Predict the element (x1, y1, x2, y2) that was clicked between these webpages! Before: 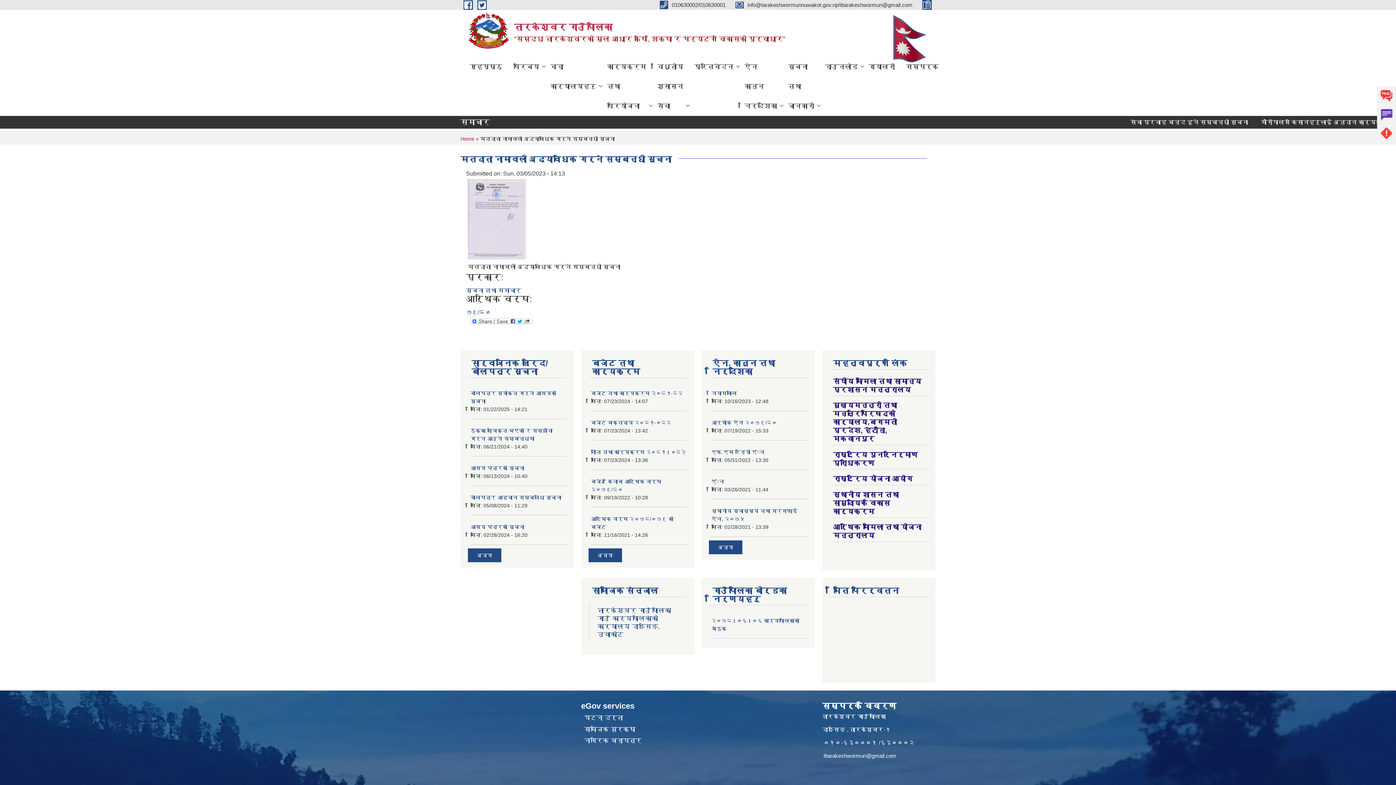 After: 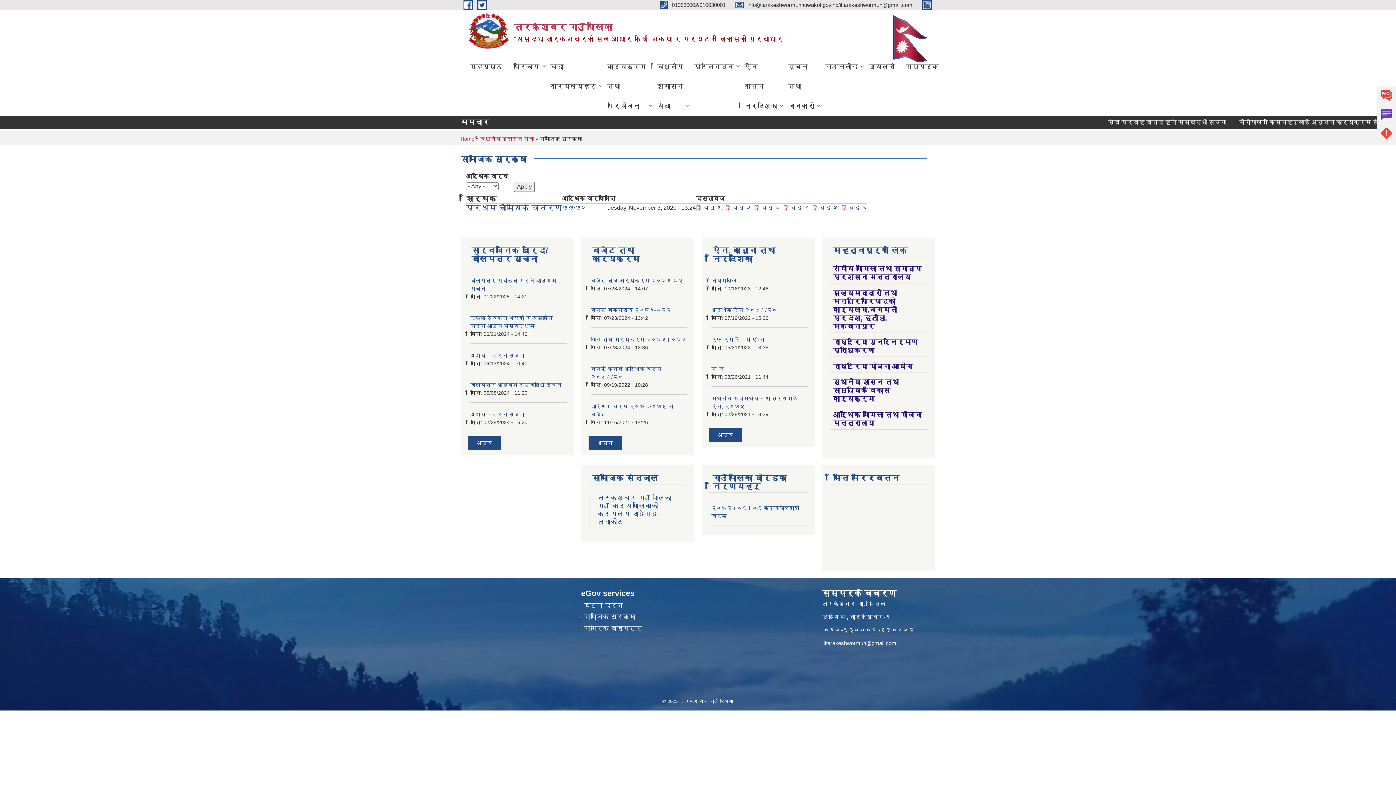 Action: label: सामाजिक सुरक्षा bbox: (584, 726, 635, 733)